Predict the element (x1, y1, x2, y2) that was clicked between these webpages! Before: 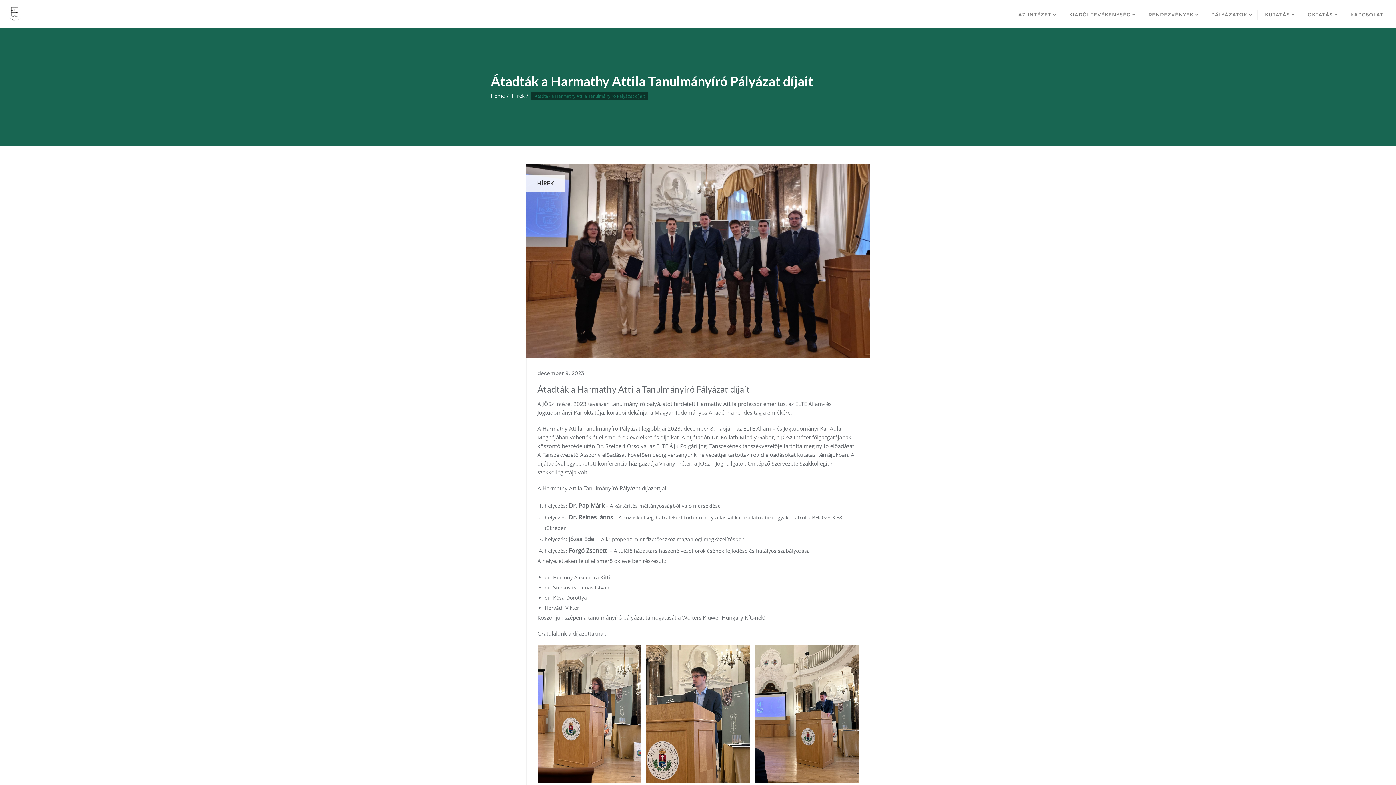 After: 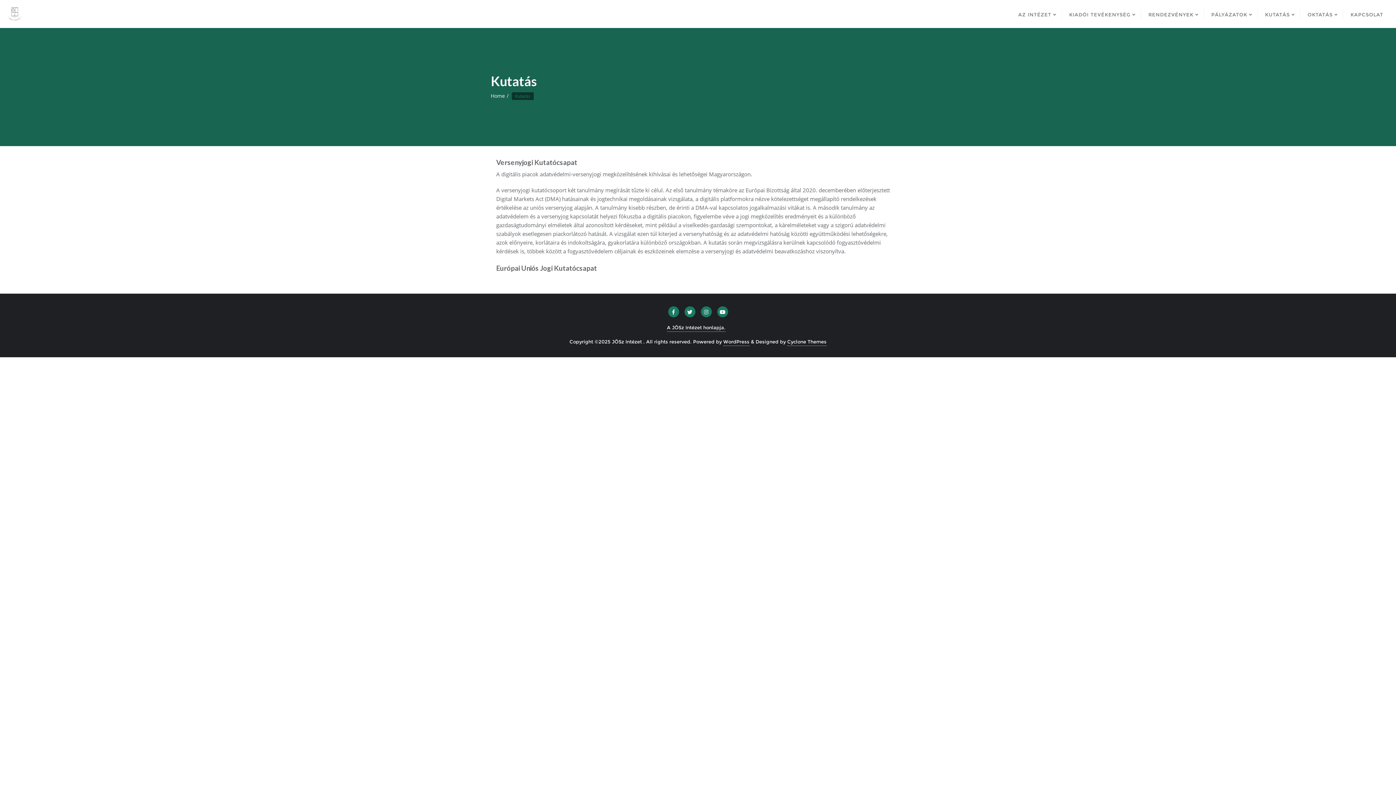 Action: label: KUTATÁS bbox: (1258, 0, 1300, 28)